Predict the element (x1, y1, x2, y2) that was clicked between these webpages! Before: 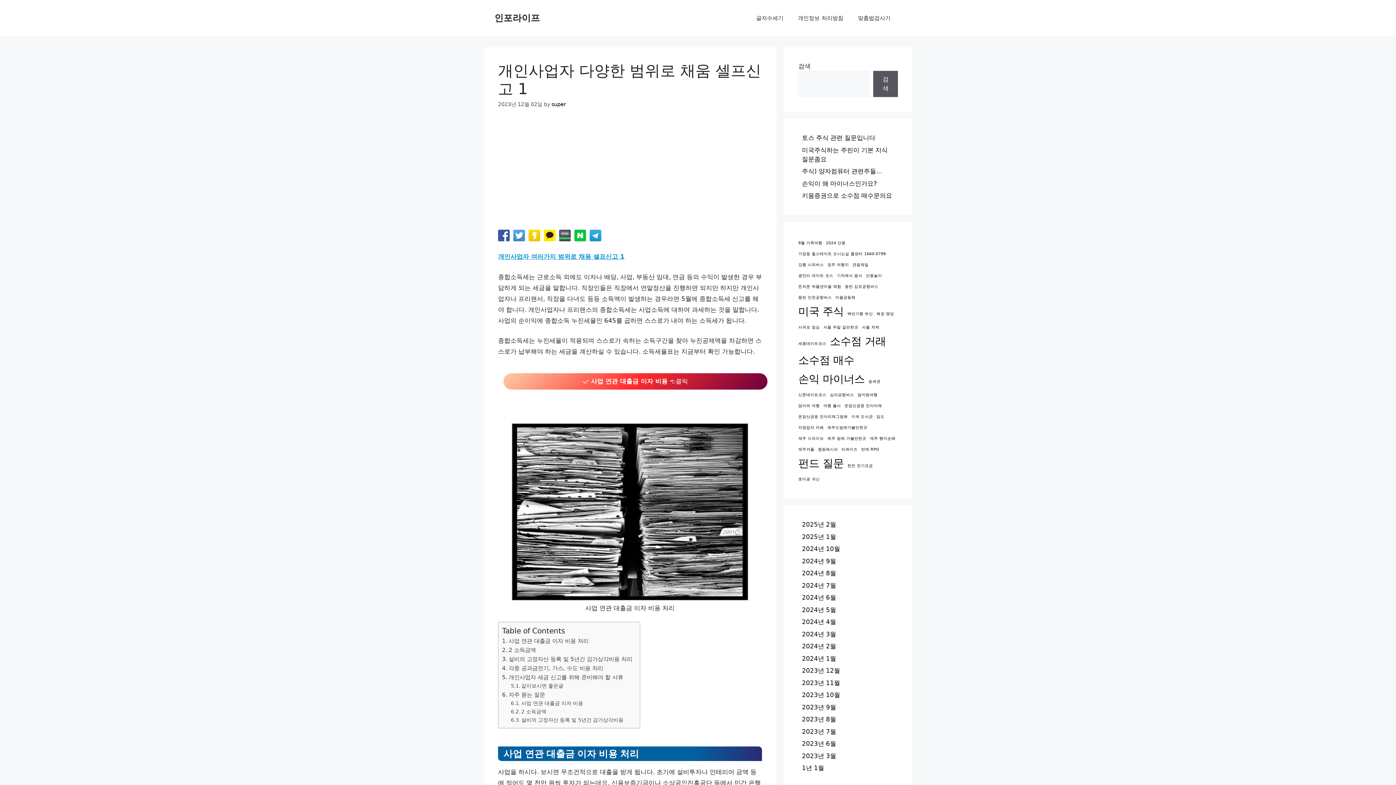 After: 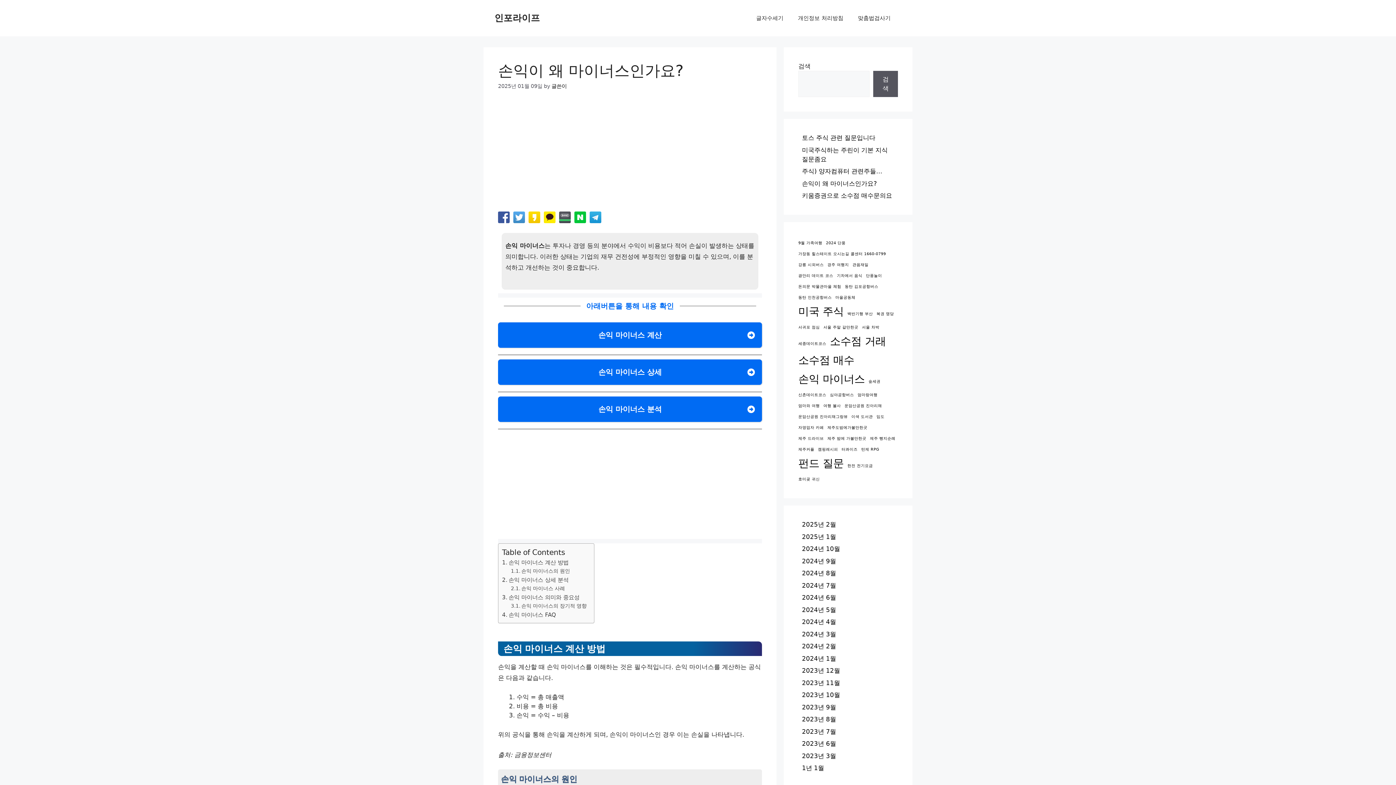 Action: label: 손익이 왜 마이너스인가요? bbox: (802, 179, 877, 187)